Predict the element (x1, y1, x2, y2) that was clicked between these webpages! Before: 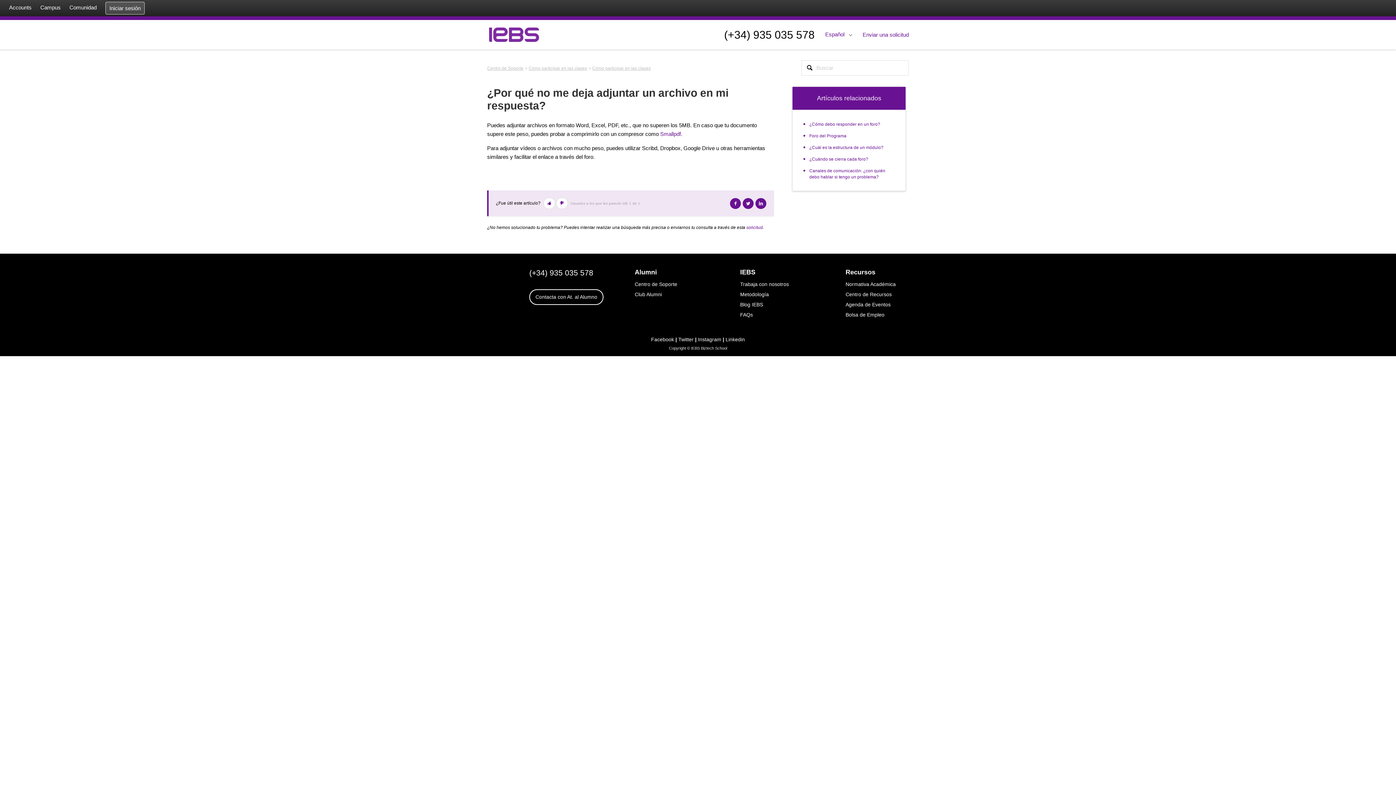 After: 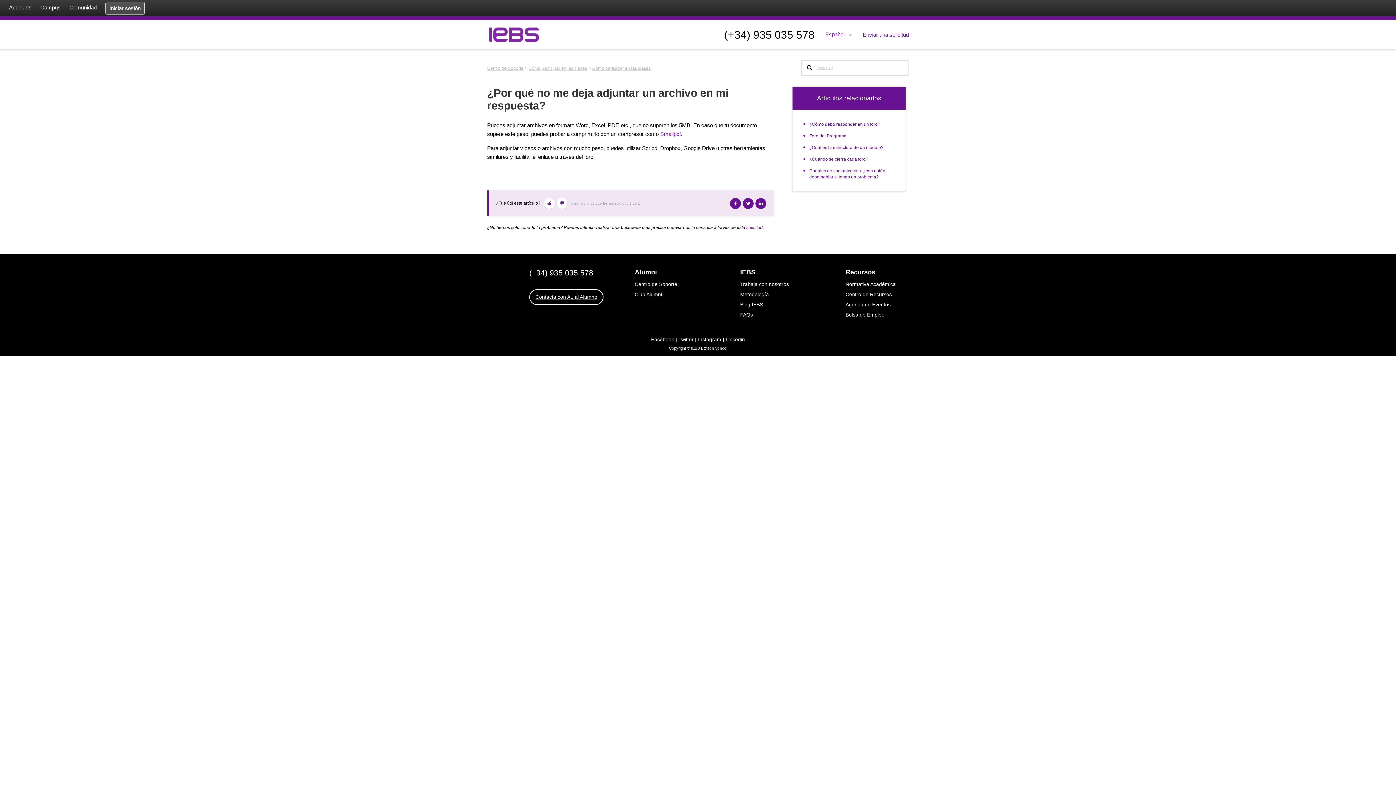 Action: label: Contacta con At. al Alumno bbox: (529, 289, 603, 305)